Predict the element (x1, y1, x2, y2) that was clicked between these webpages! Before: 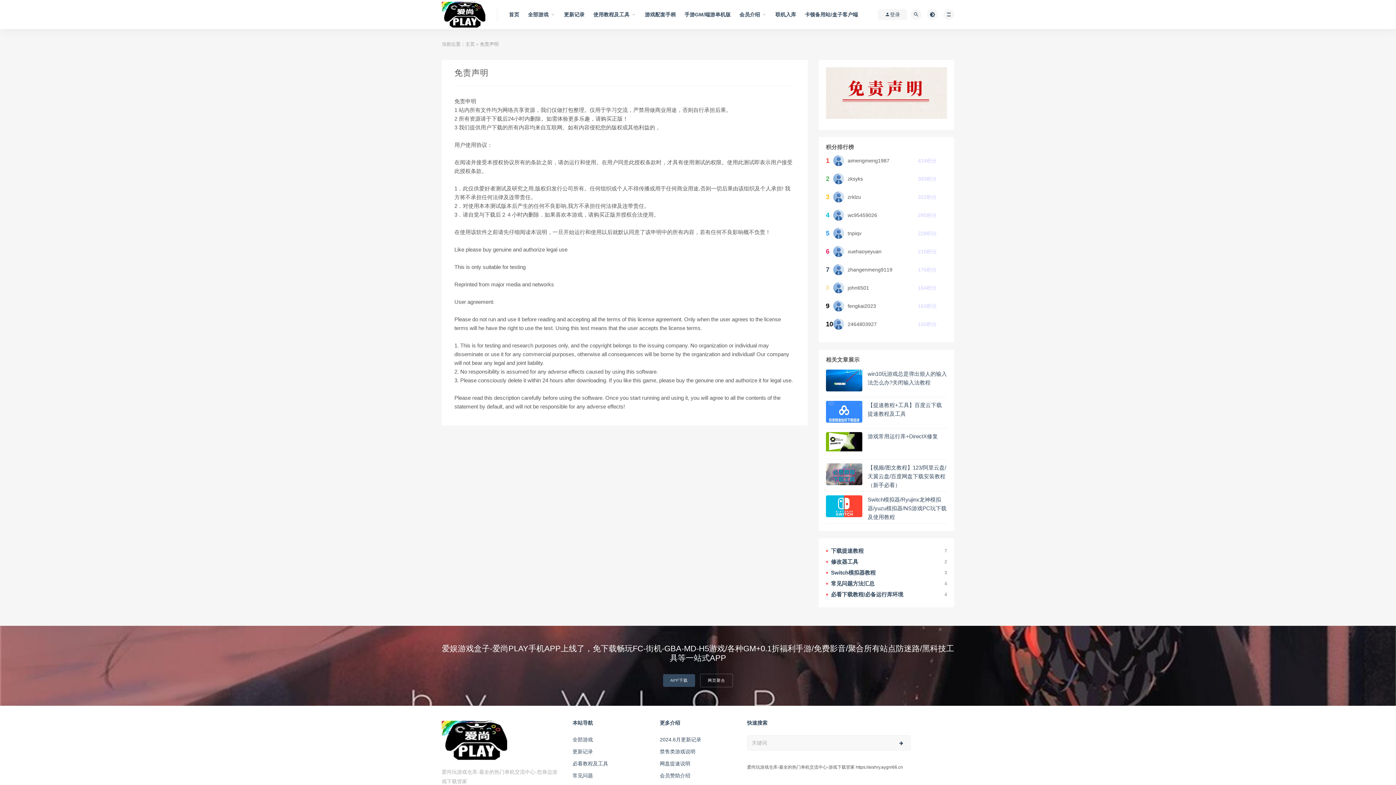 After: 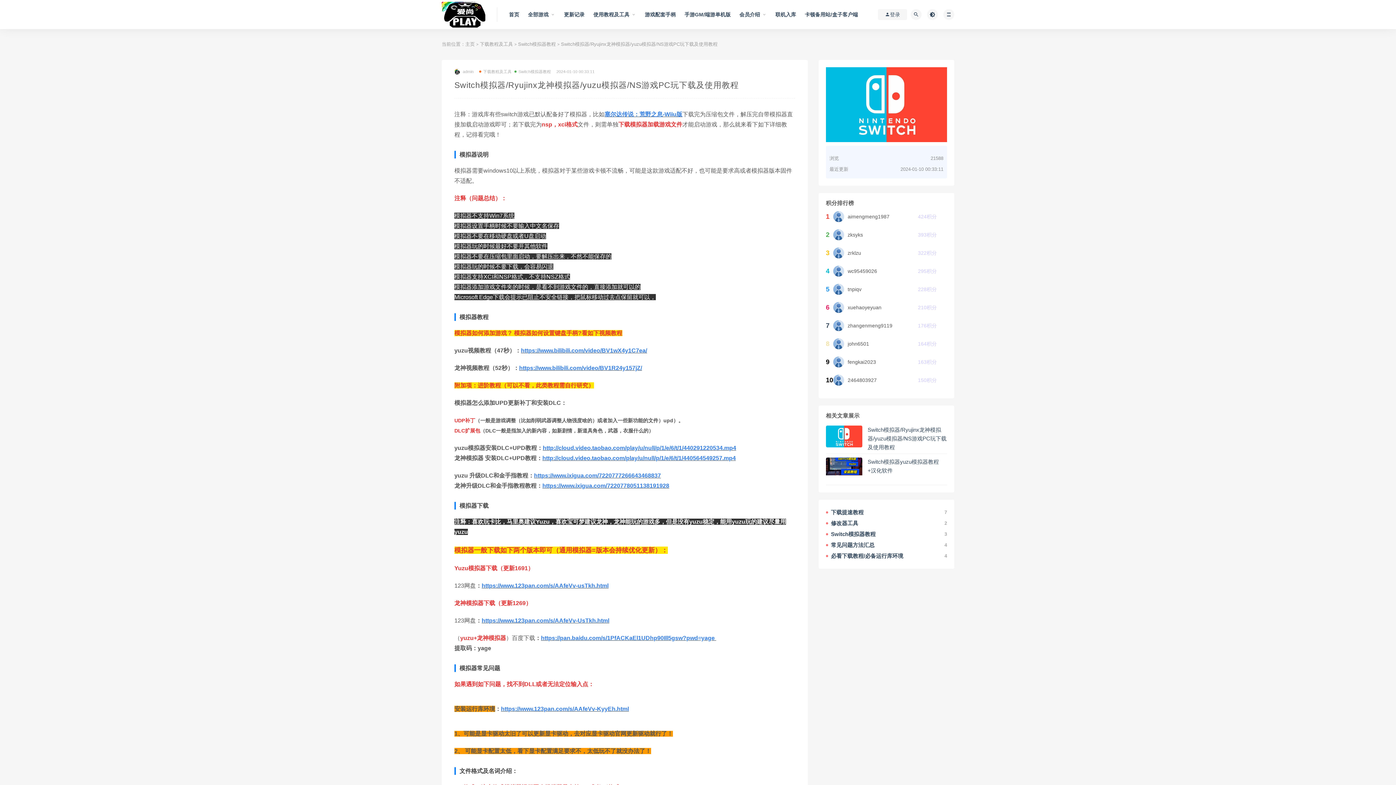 Action: bbox: (826, 495, 862, 518)